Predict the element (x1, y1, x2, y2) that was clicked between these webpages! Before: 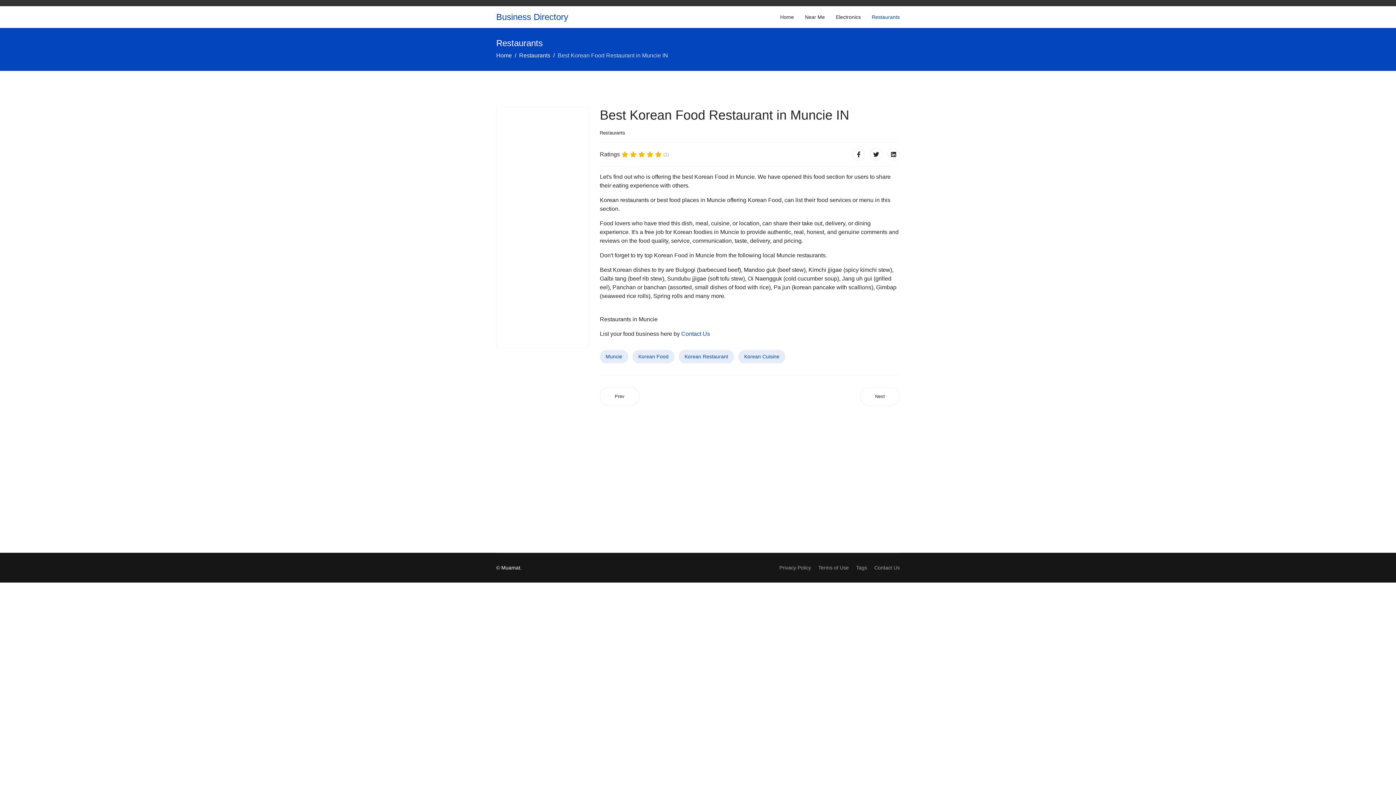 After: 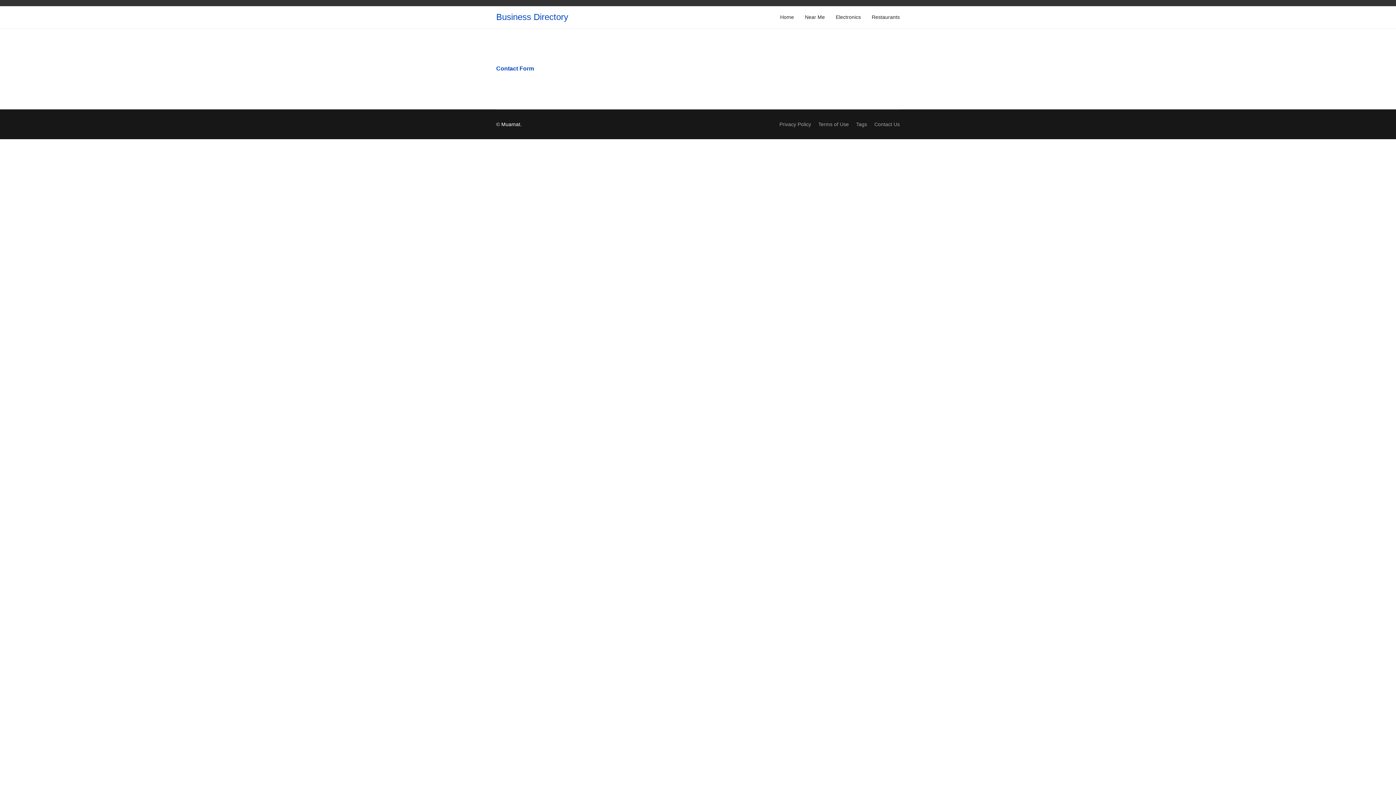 Action: label: Contact Us bbox: (681, 330, 710, 337)